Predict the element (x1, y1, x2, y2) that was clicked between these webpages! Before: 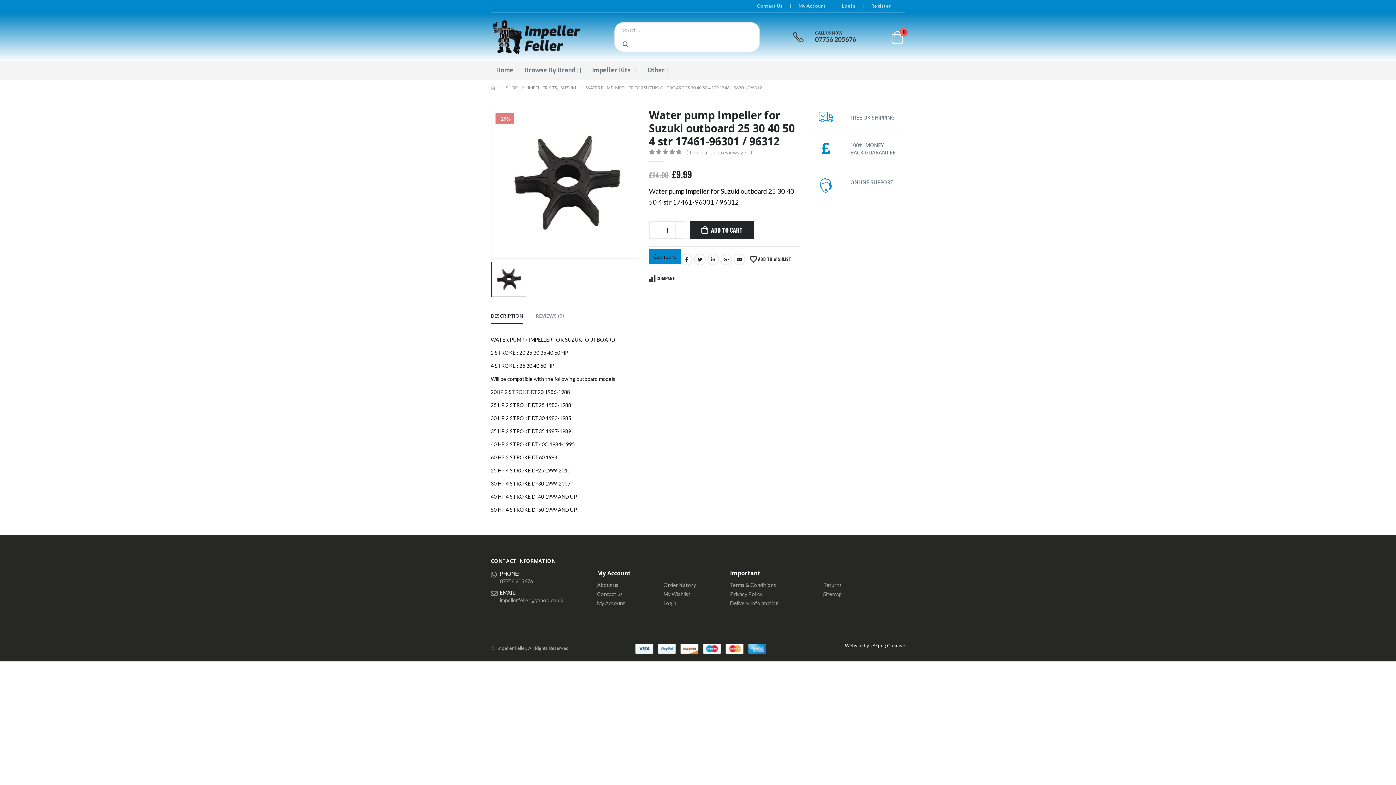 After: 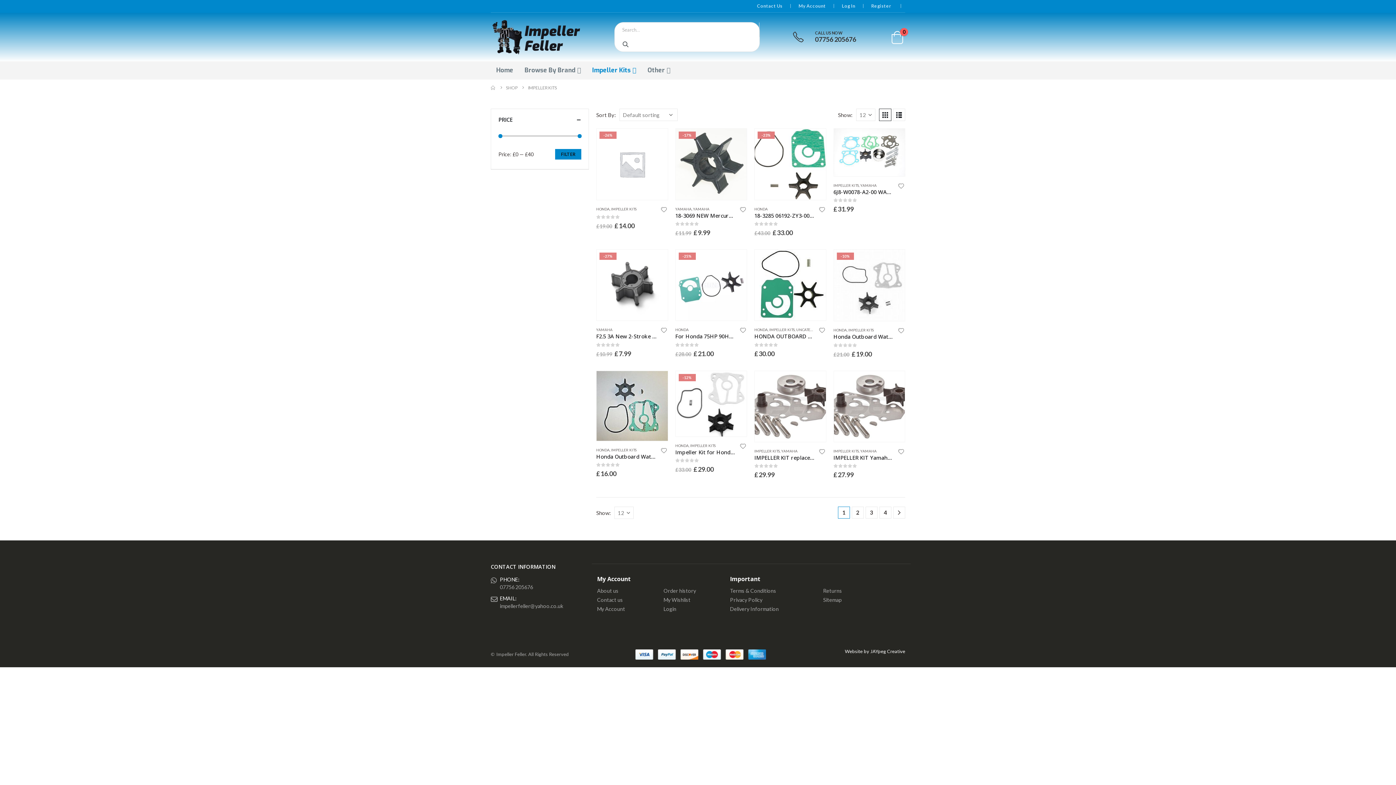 Action: label: IMPELLER KITS bbox: (528, 84, 557, 91)